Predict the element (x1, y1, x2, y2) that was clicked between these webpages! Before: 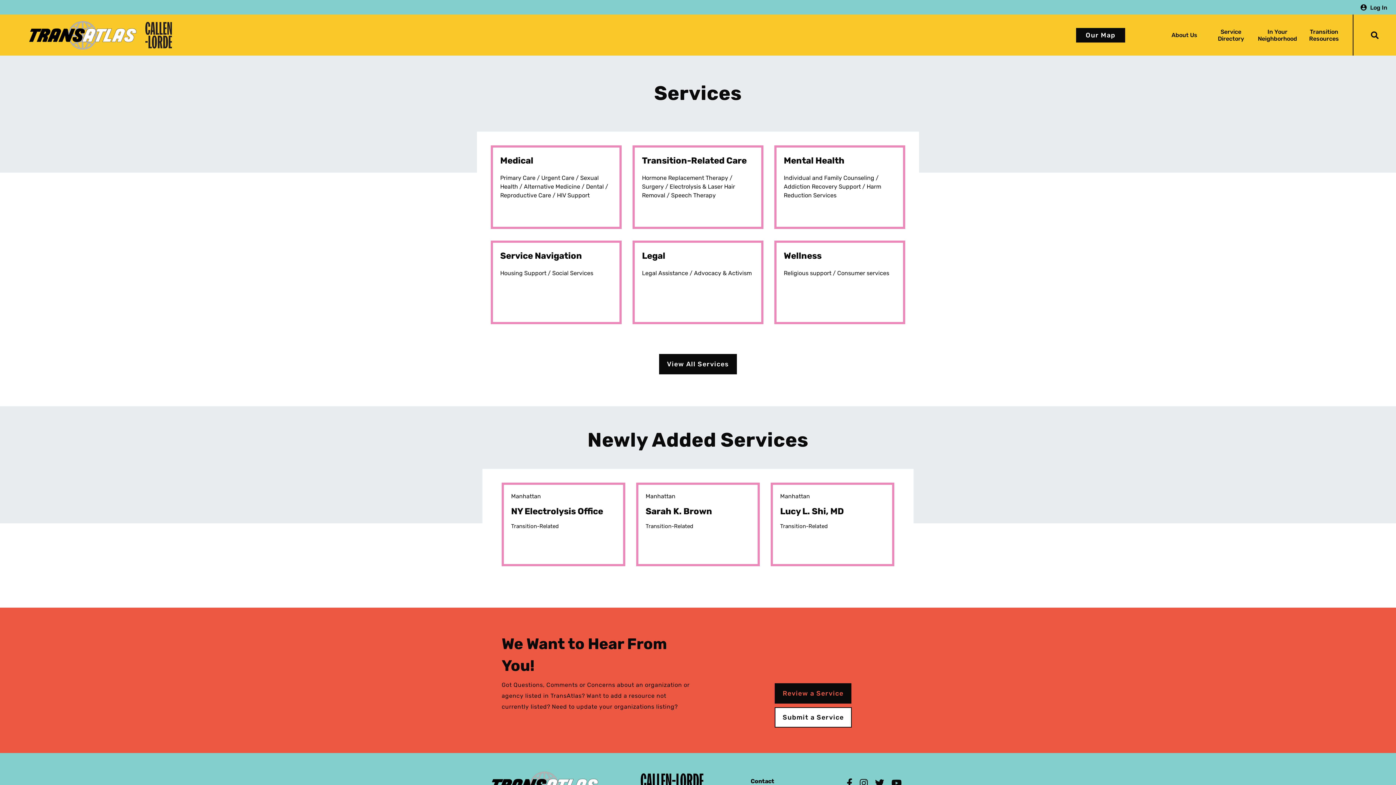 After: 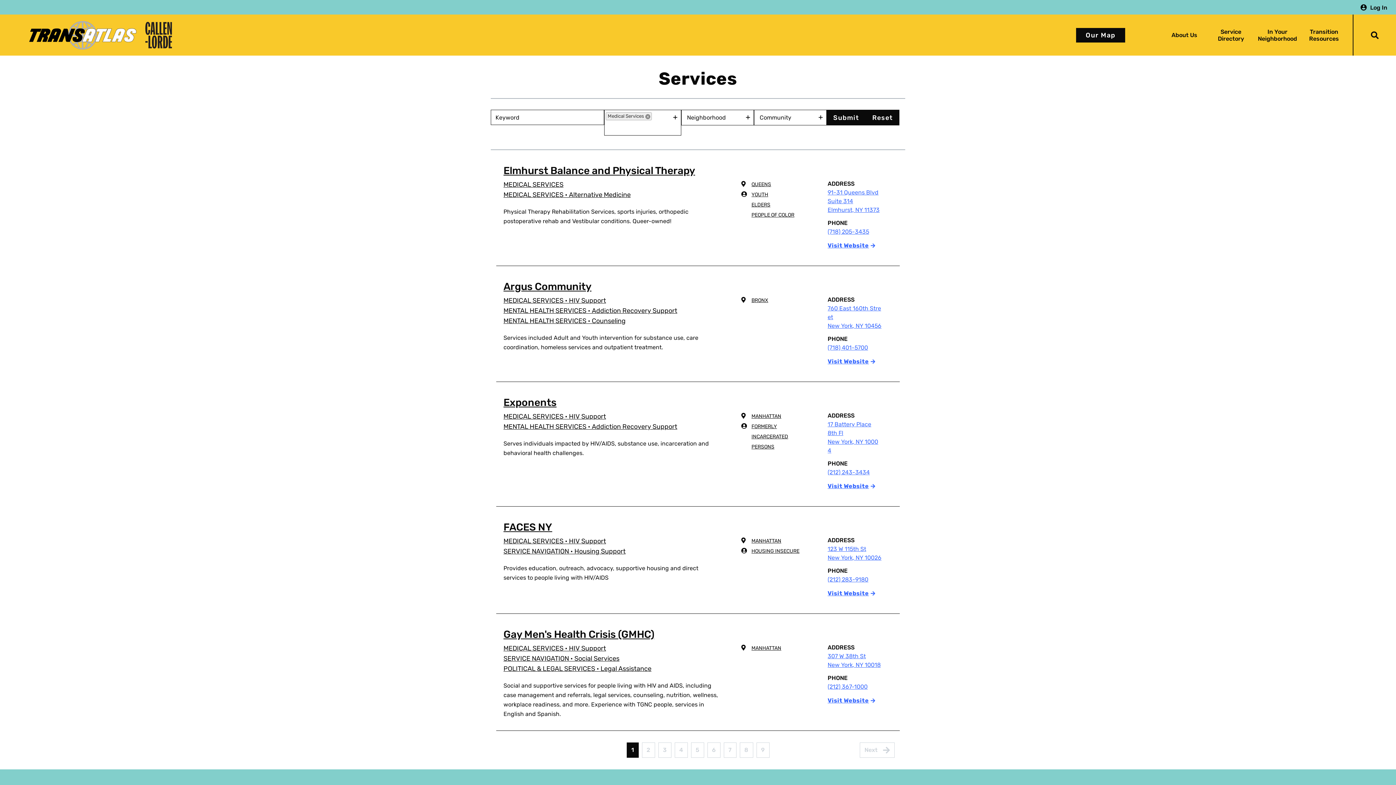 Action: label: Medical

Primary Care / Urgent Care / Sexual Health / Alternative Medicine / Dental / Reproductive Care / HIV Support bbox: (493, 147, 619, 226)